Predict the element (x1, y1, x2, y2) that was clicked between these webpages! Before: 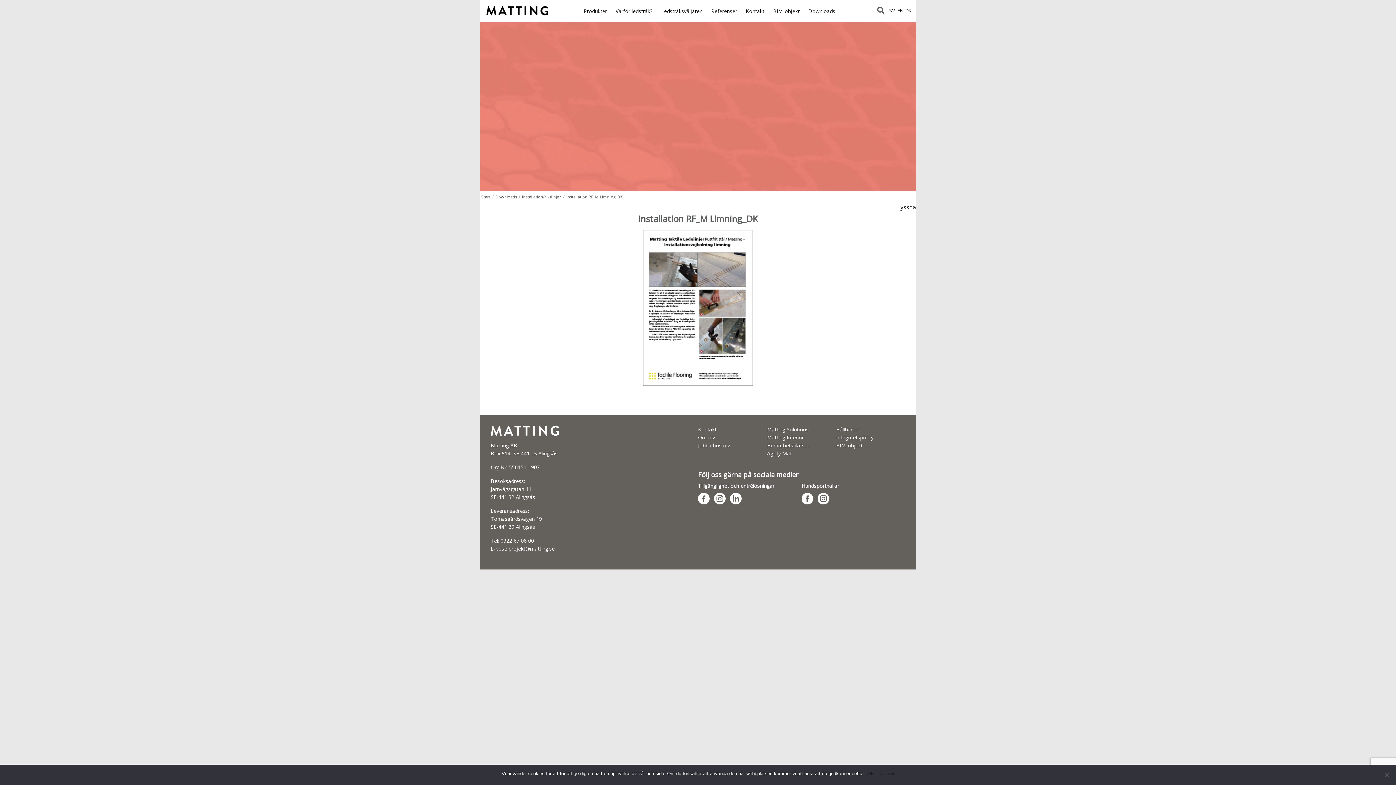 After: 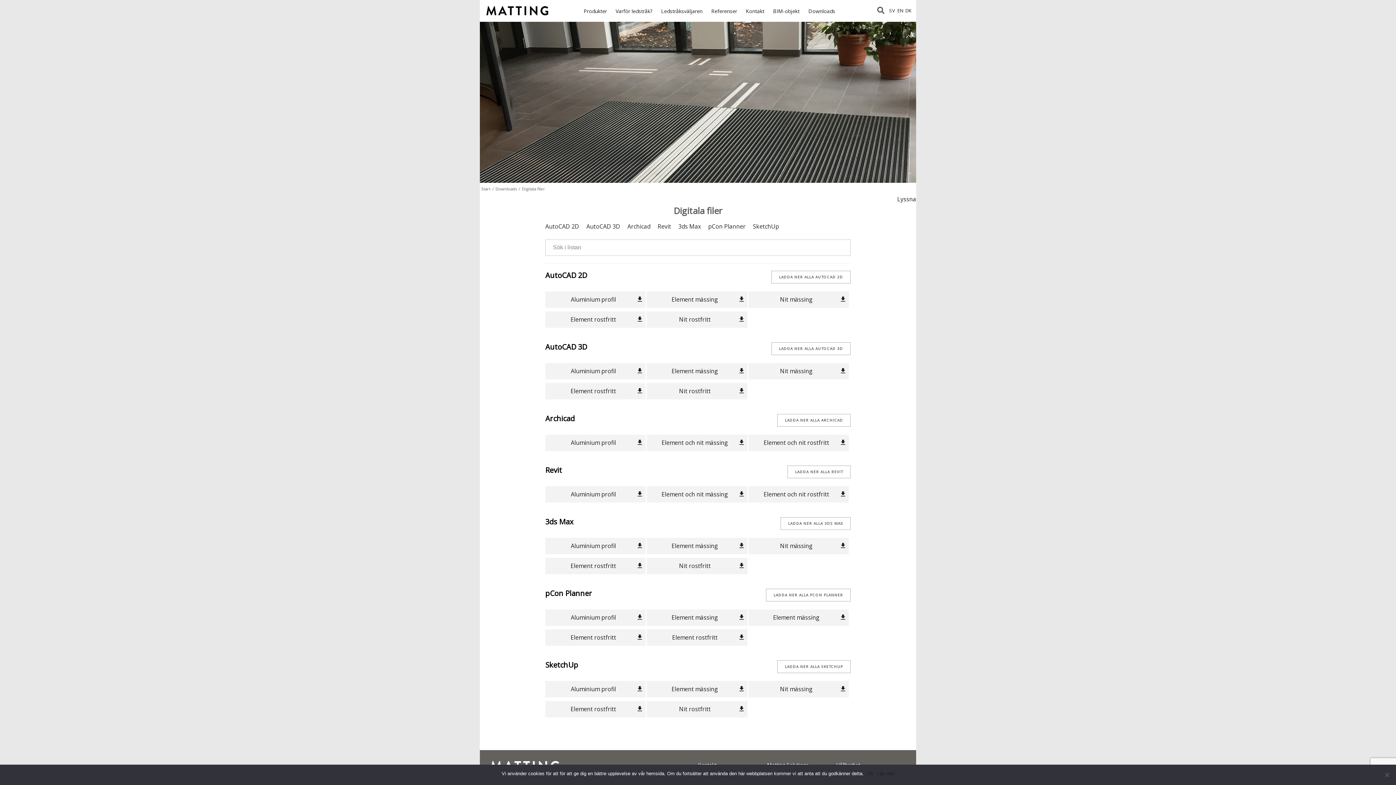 Action: label: BIM-objekt bbox: (773, 7, 799, 14)